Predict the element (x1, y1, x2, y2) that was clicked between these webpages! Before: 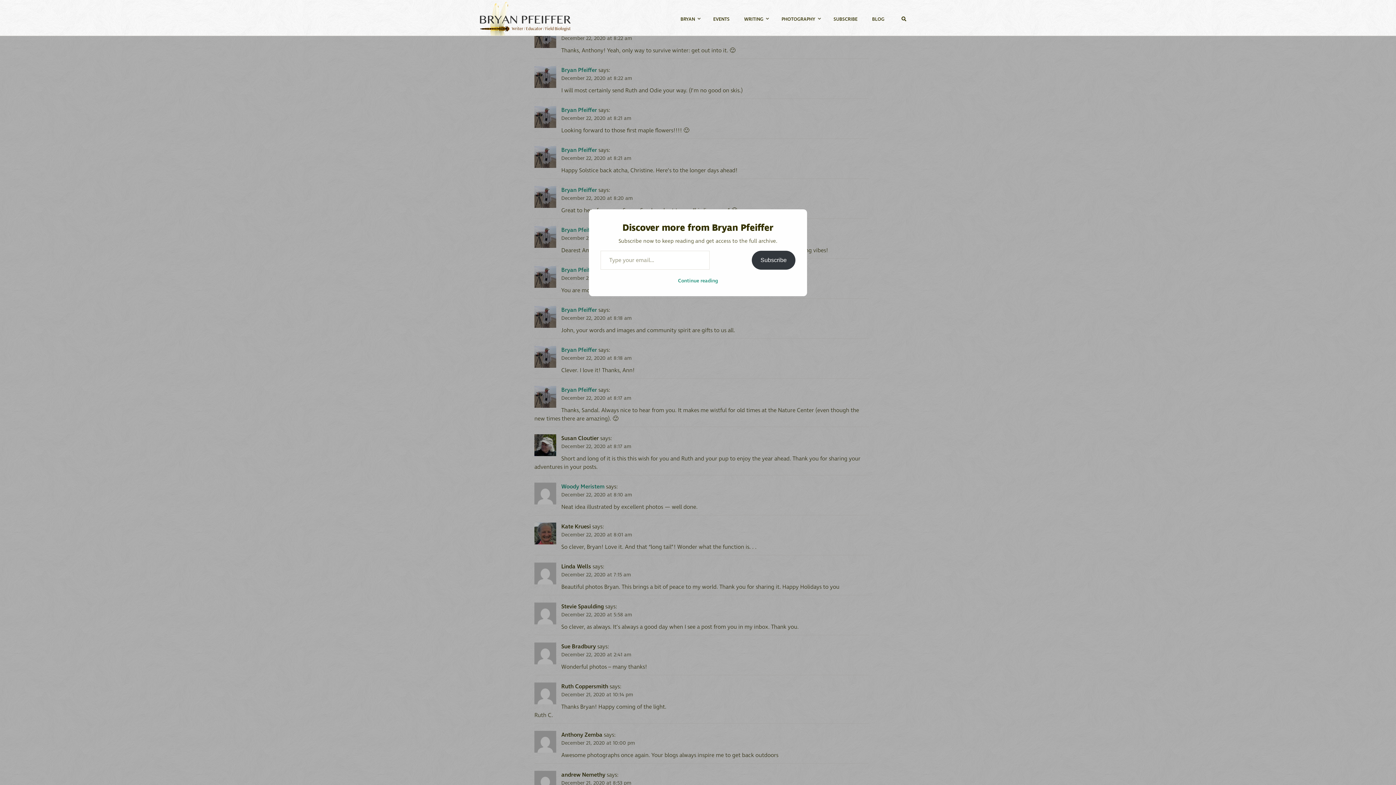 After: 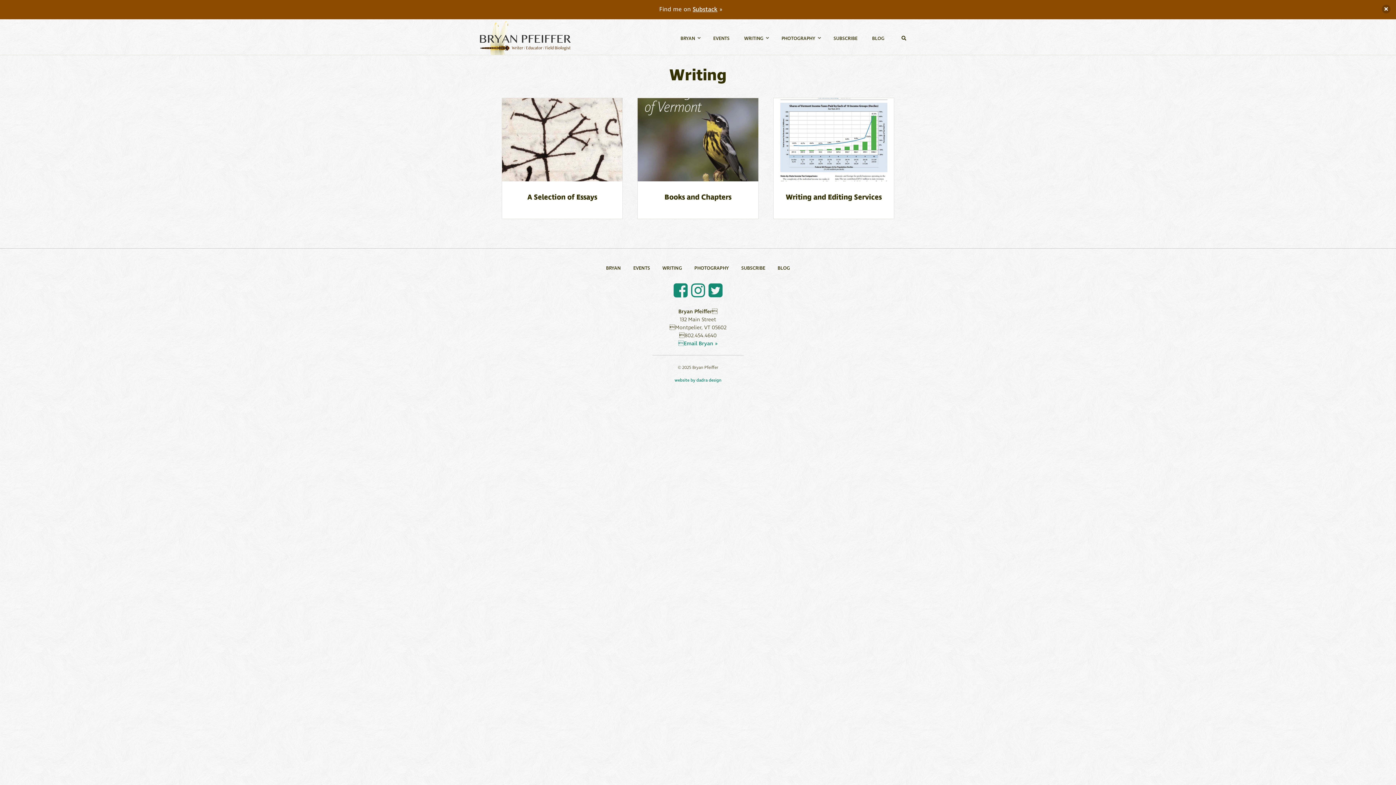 Action: bbox: (737, 0, 774, 35) label: WRITING